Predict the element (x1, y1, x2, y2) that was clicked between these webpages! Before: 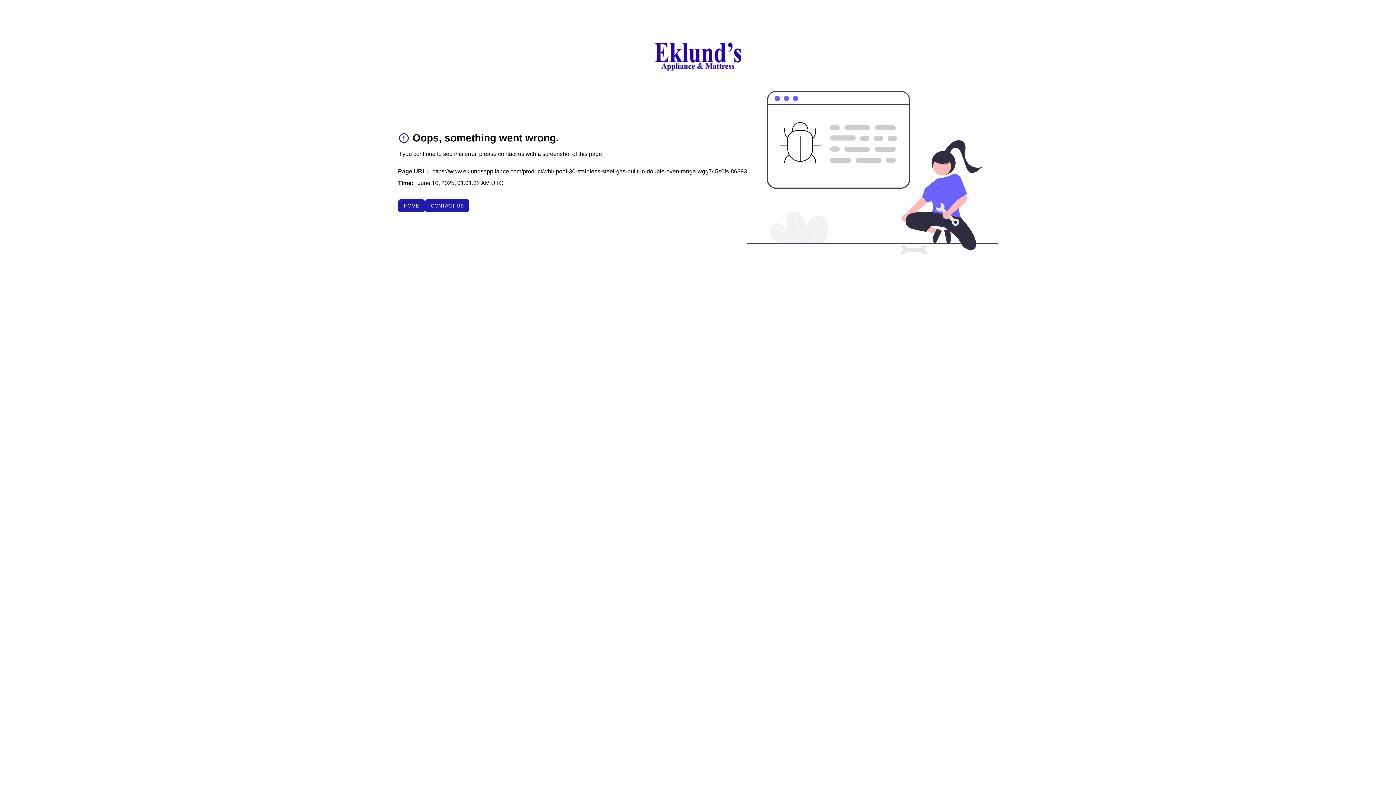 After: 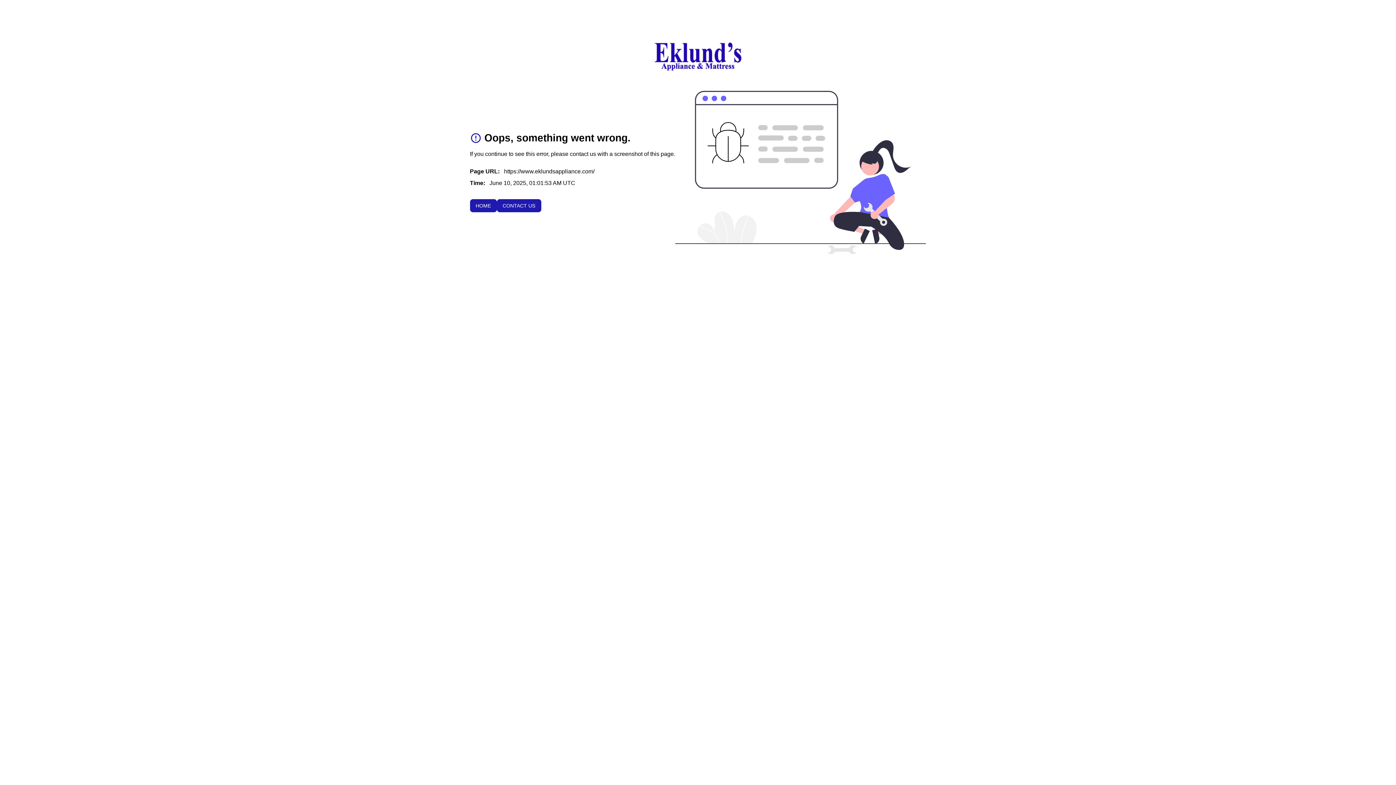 Action: label: To home page bbox: (653, 40, 743, 72)